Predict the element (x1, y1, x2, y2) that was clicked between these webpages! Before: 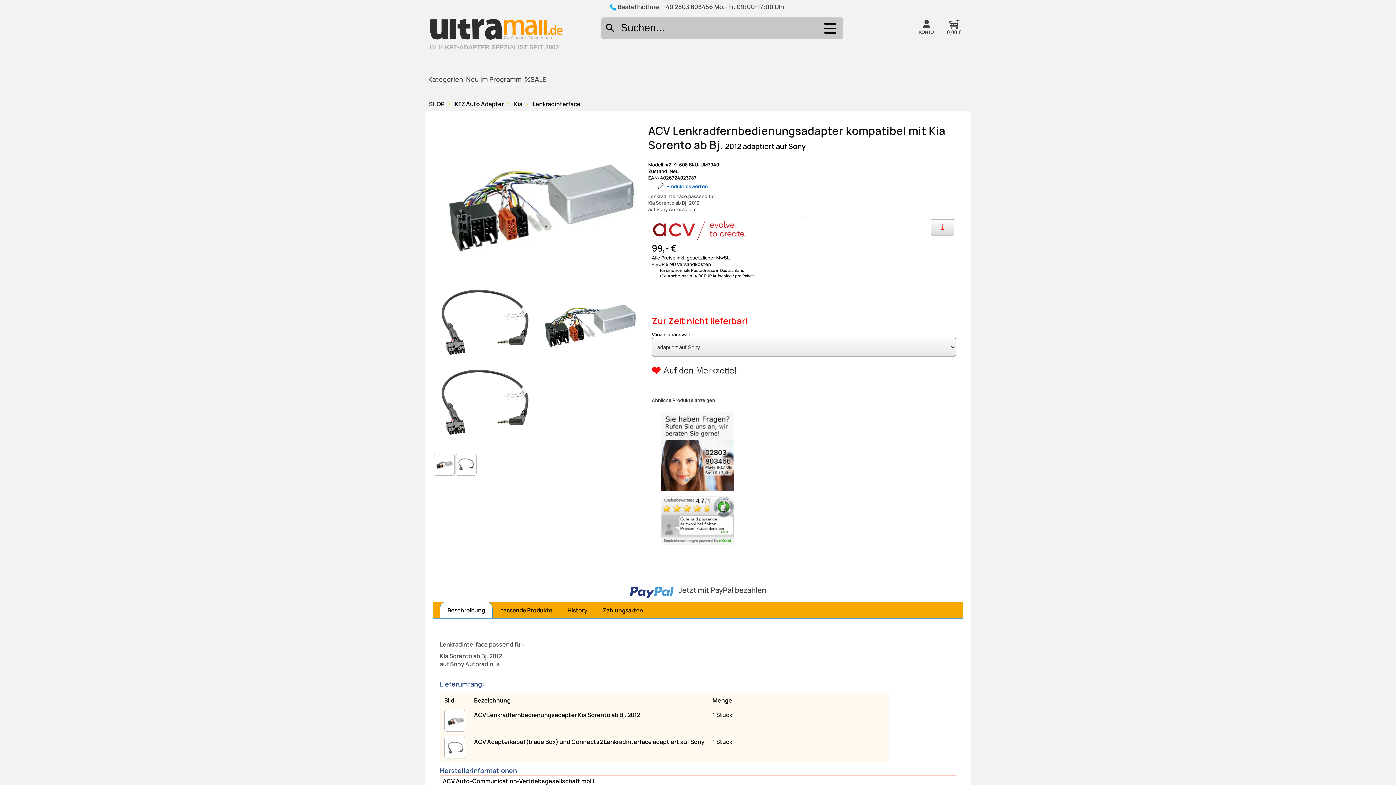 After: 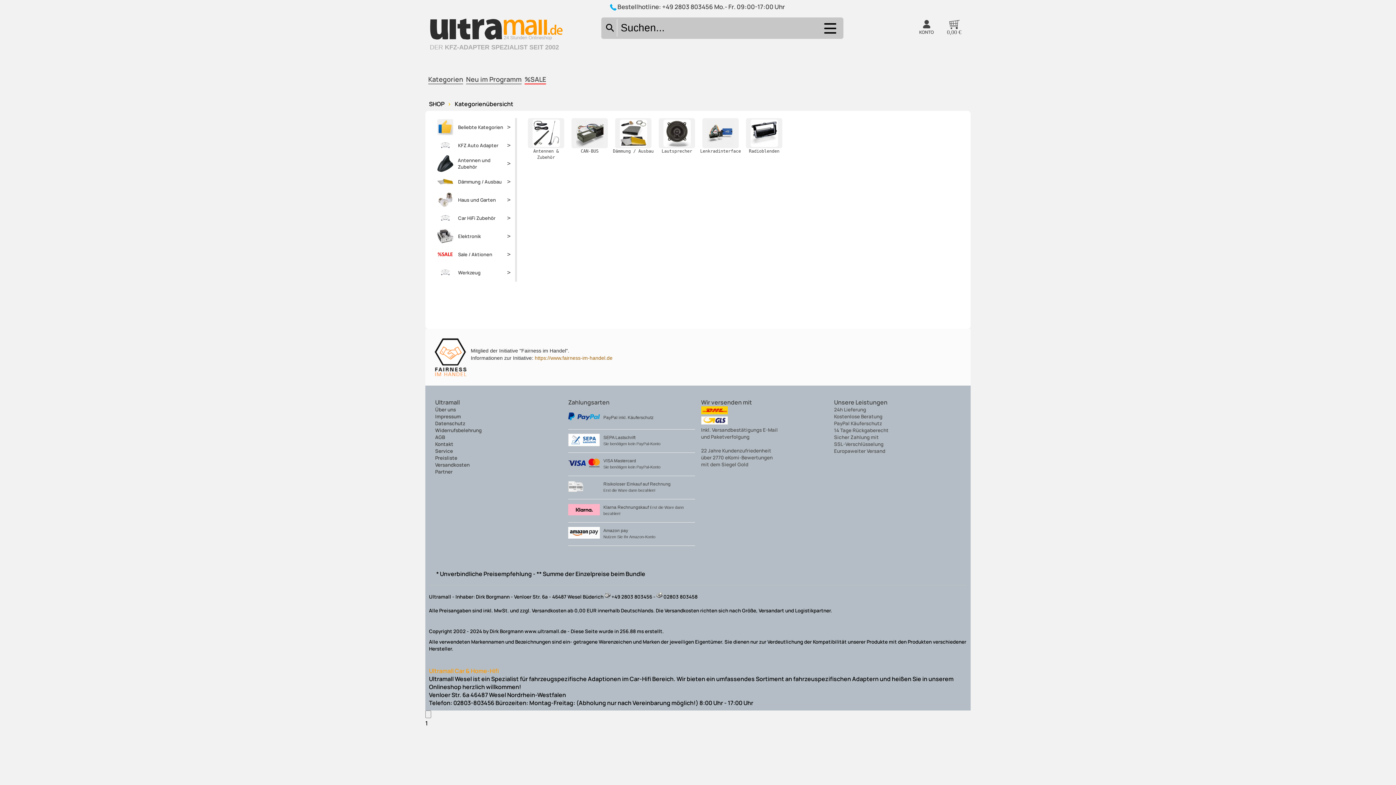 Action: label: SHOP bbox: (429, 99, 444, 110)